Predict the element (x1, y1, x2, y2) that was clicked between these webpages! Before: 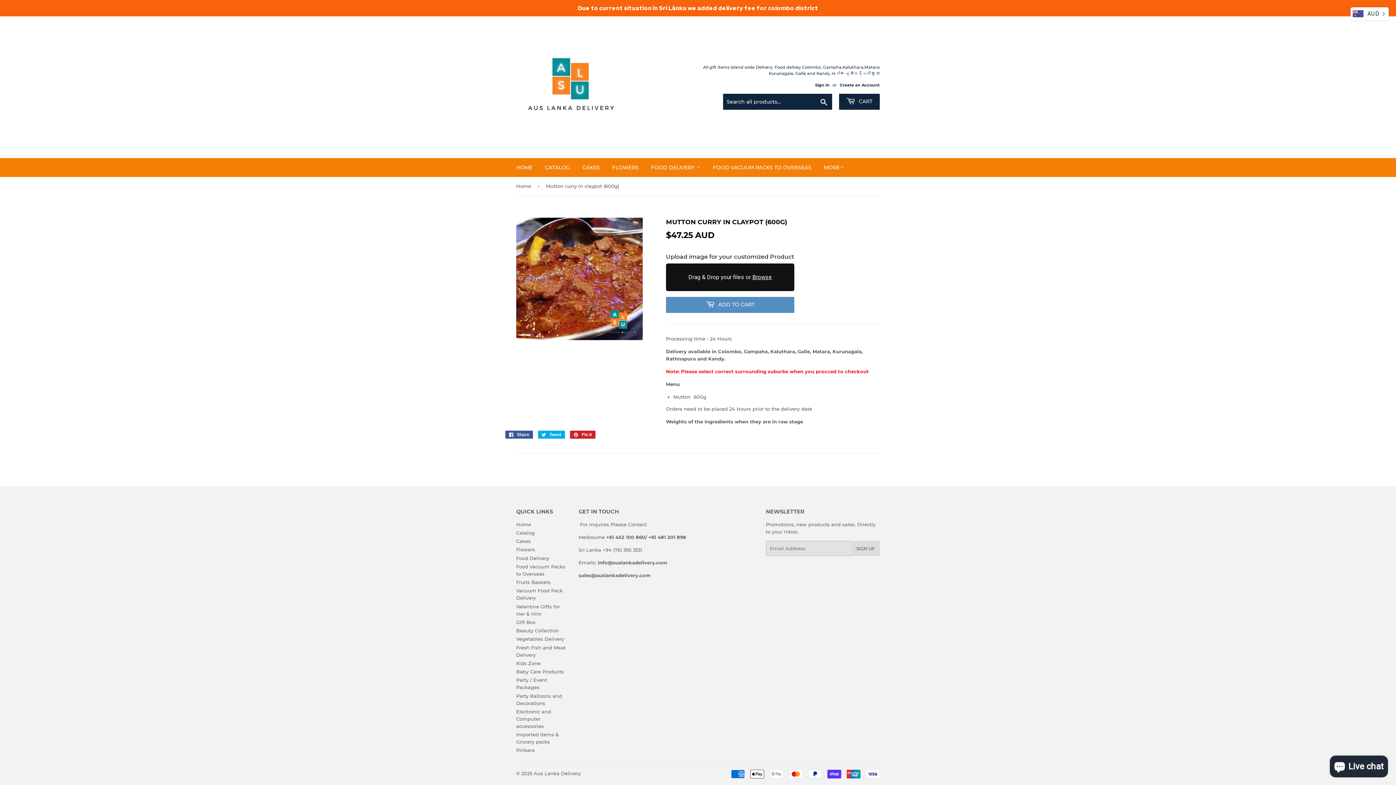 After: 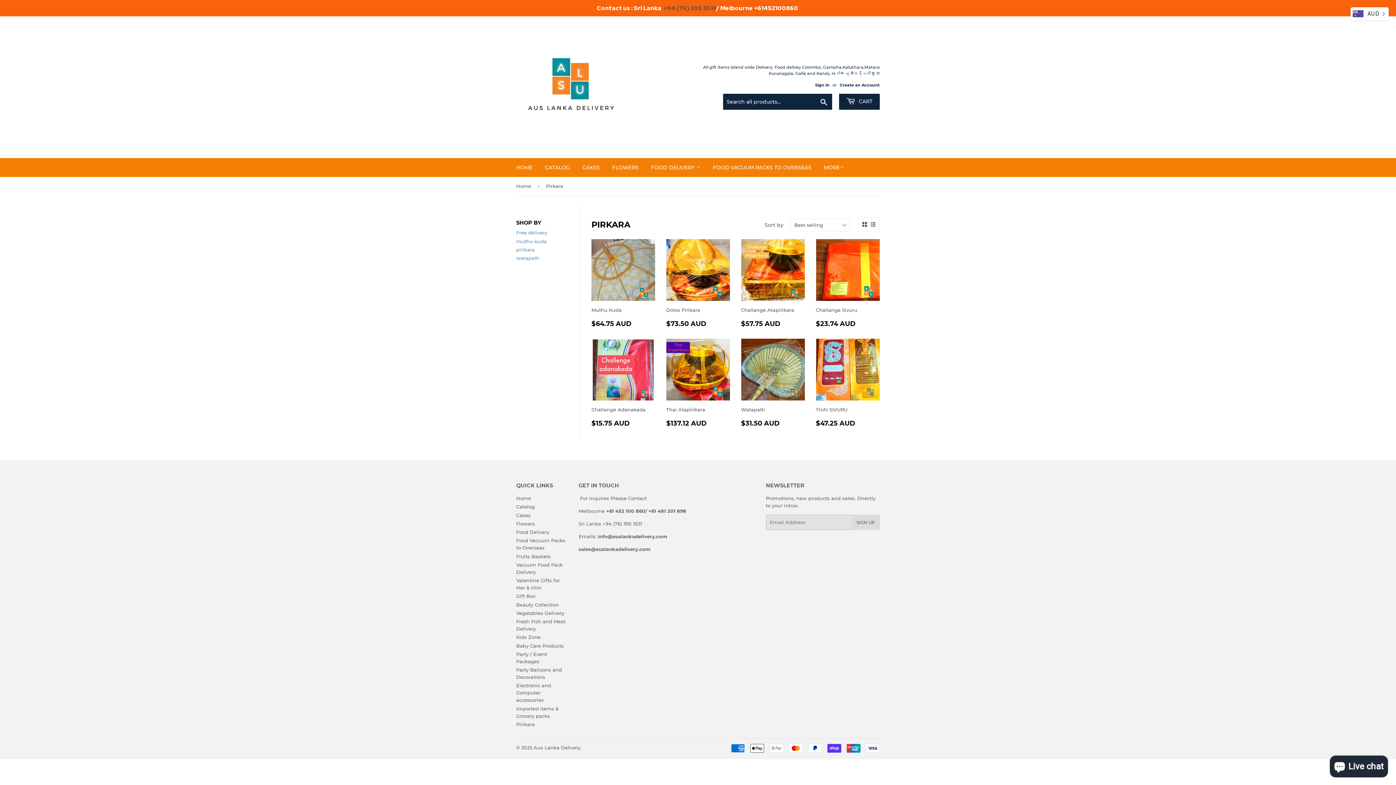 Action: bbox: (516, 747, 534, 753) label: Pirikara